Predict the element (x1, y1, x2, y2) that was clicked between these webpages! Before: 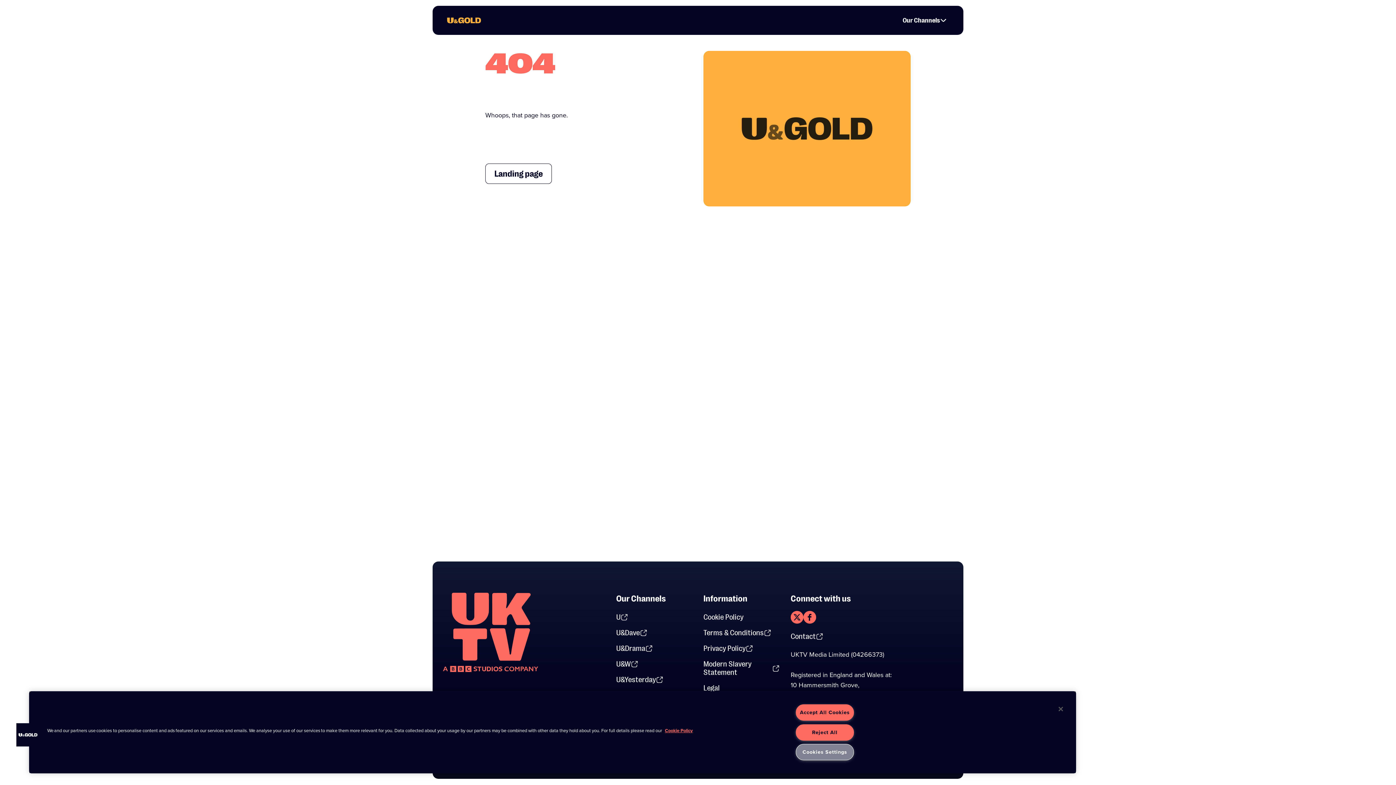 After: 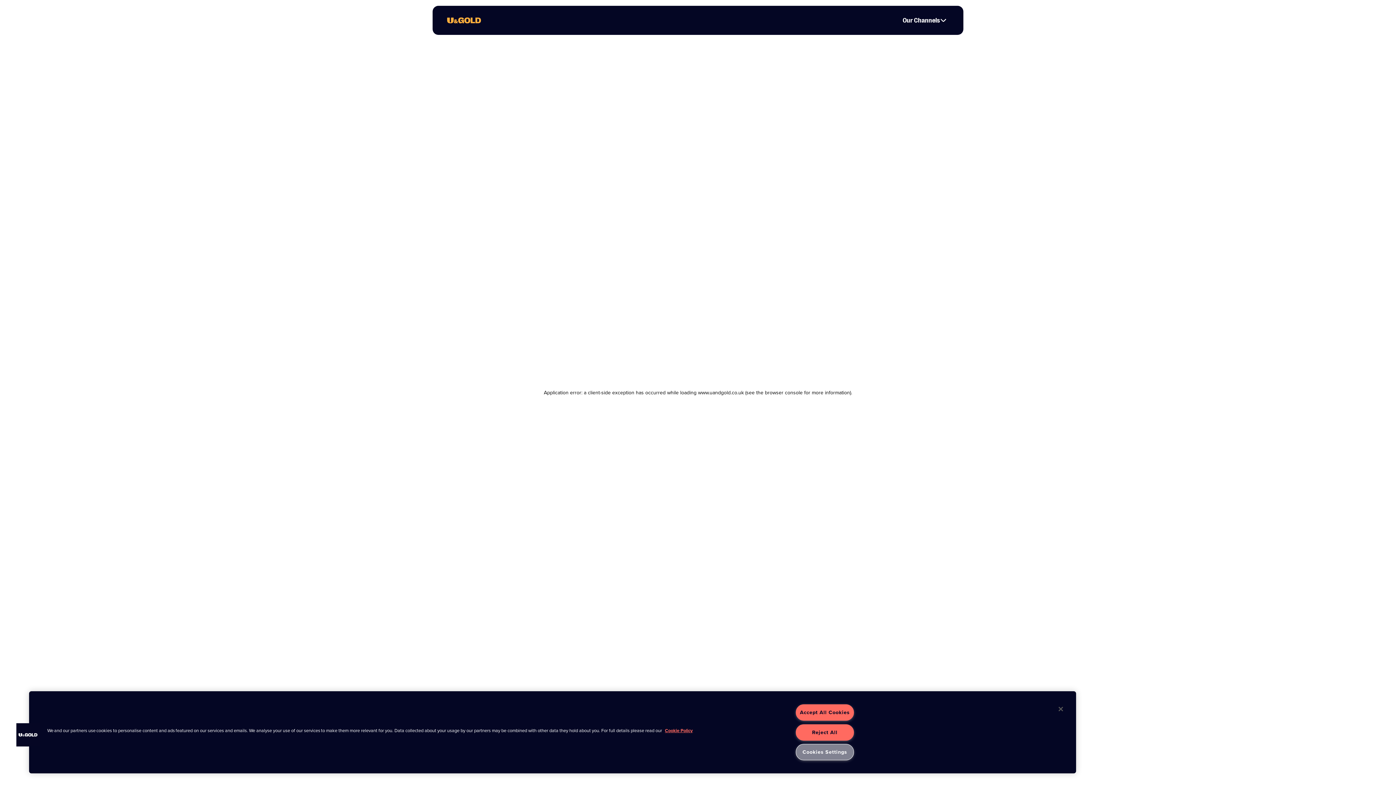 Action: label: Legal bbox: (703, 684, 720, 692)